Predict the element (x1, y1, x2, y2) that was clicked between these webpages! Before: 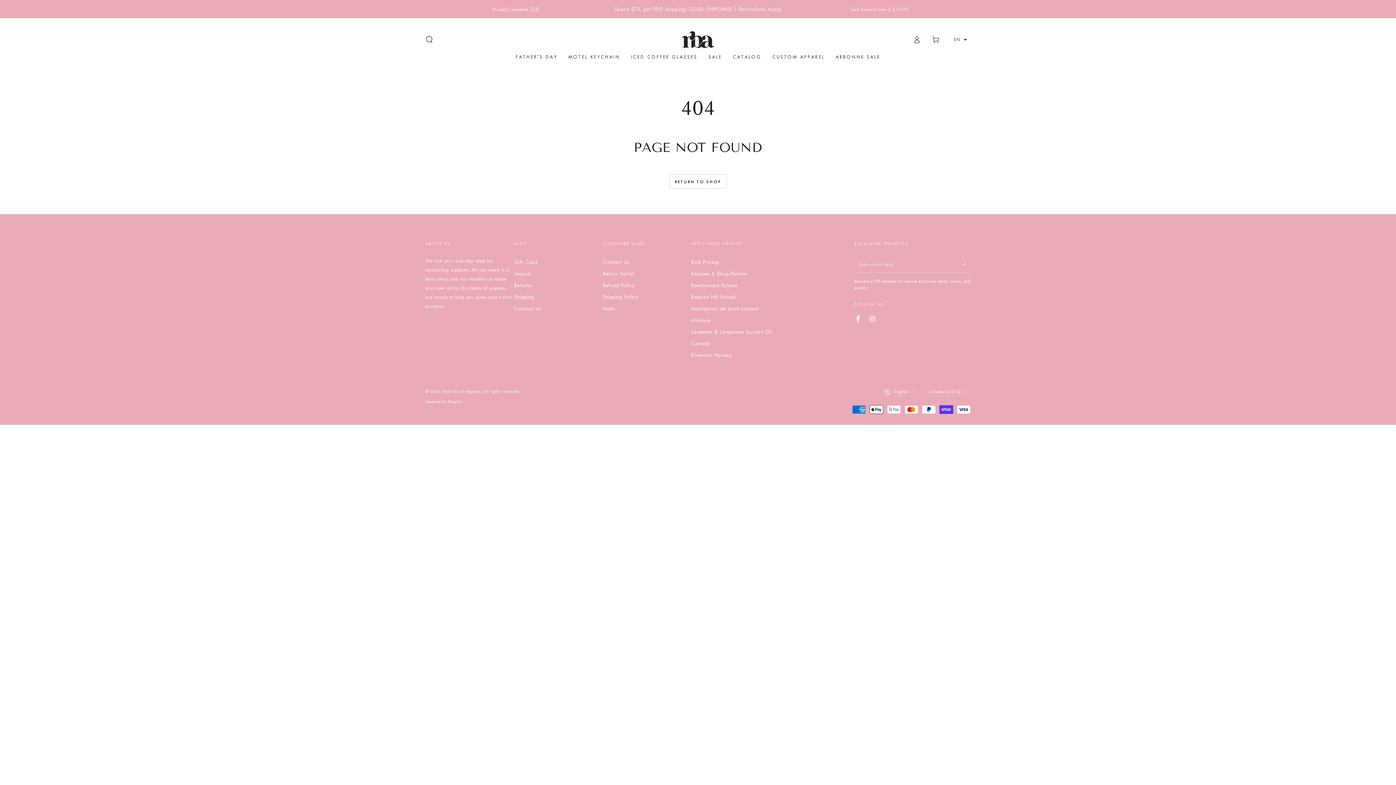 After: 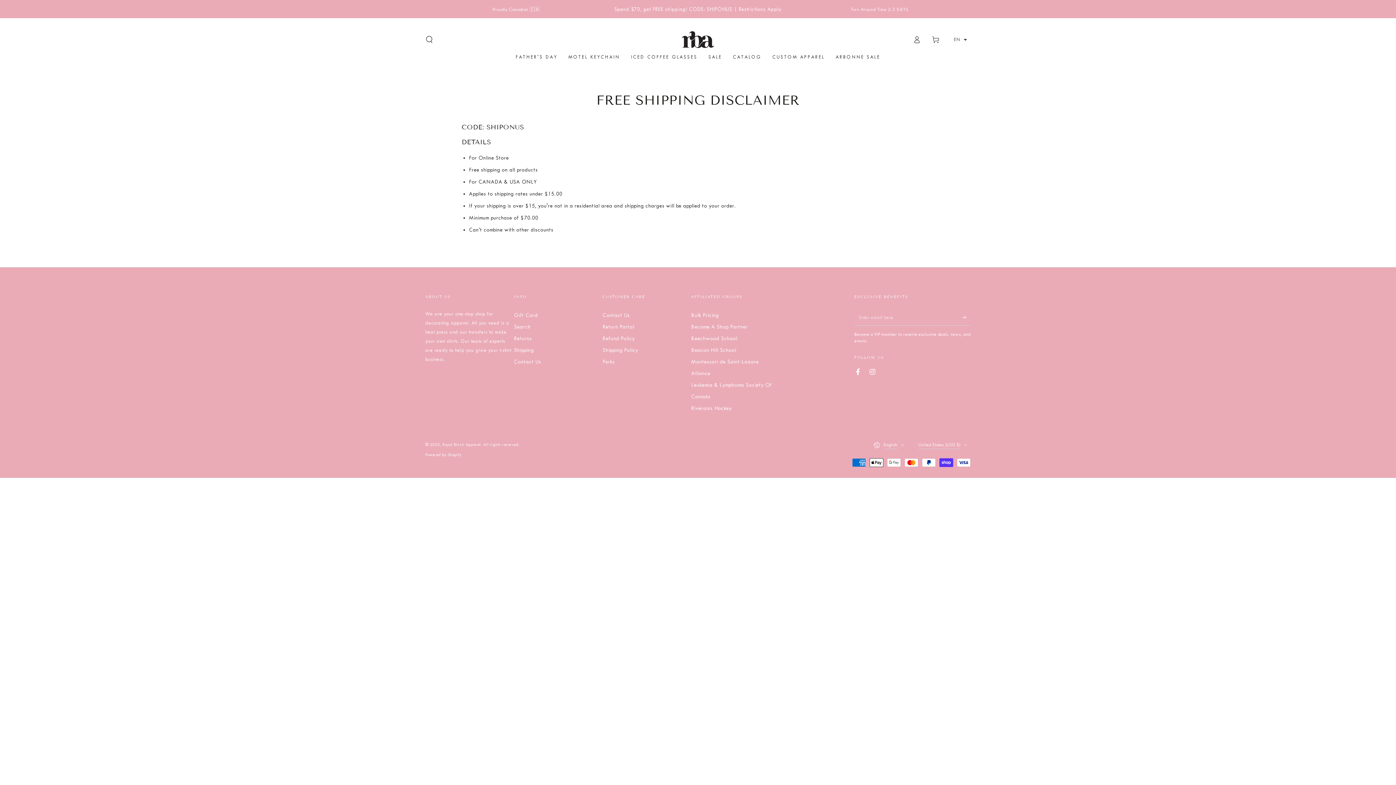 Action: bbox: (614, 6, 781, 12) label: Spend $70, get FREE shipping! CODE: SHIPONUS | Restrictions Apply